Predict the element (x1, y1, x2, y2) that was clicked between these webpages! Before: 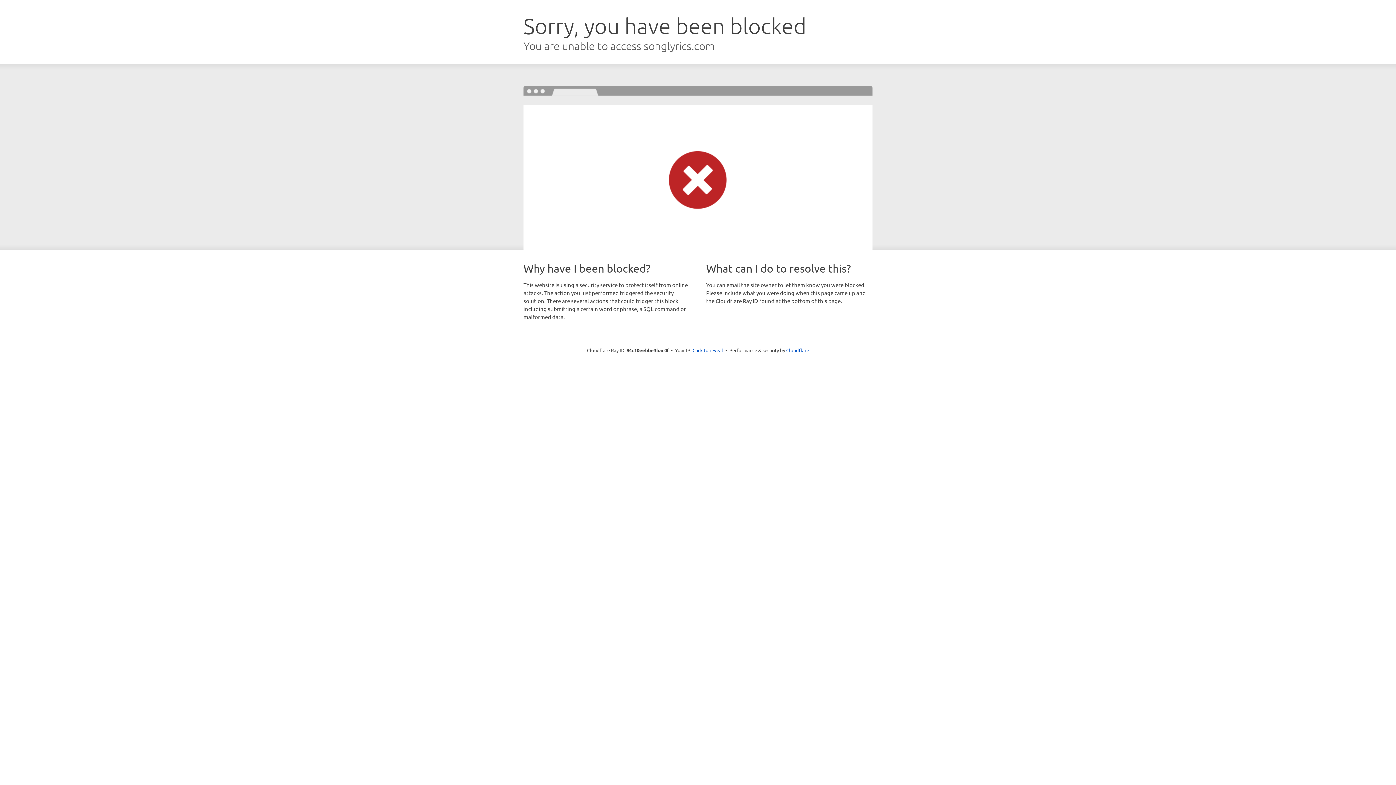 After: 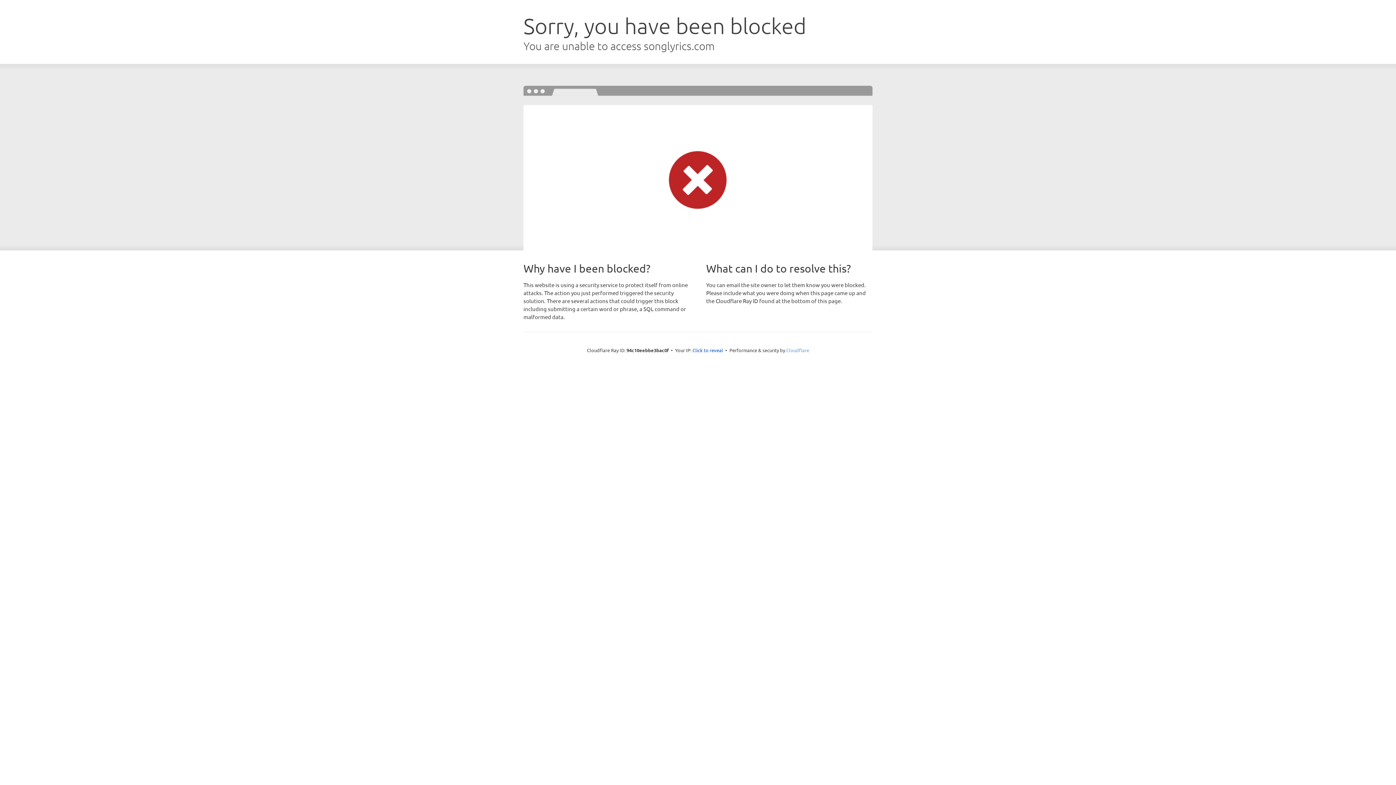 Action: bbox: (786, 347, 809, 353) label: Cloudflare